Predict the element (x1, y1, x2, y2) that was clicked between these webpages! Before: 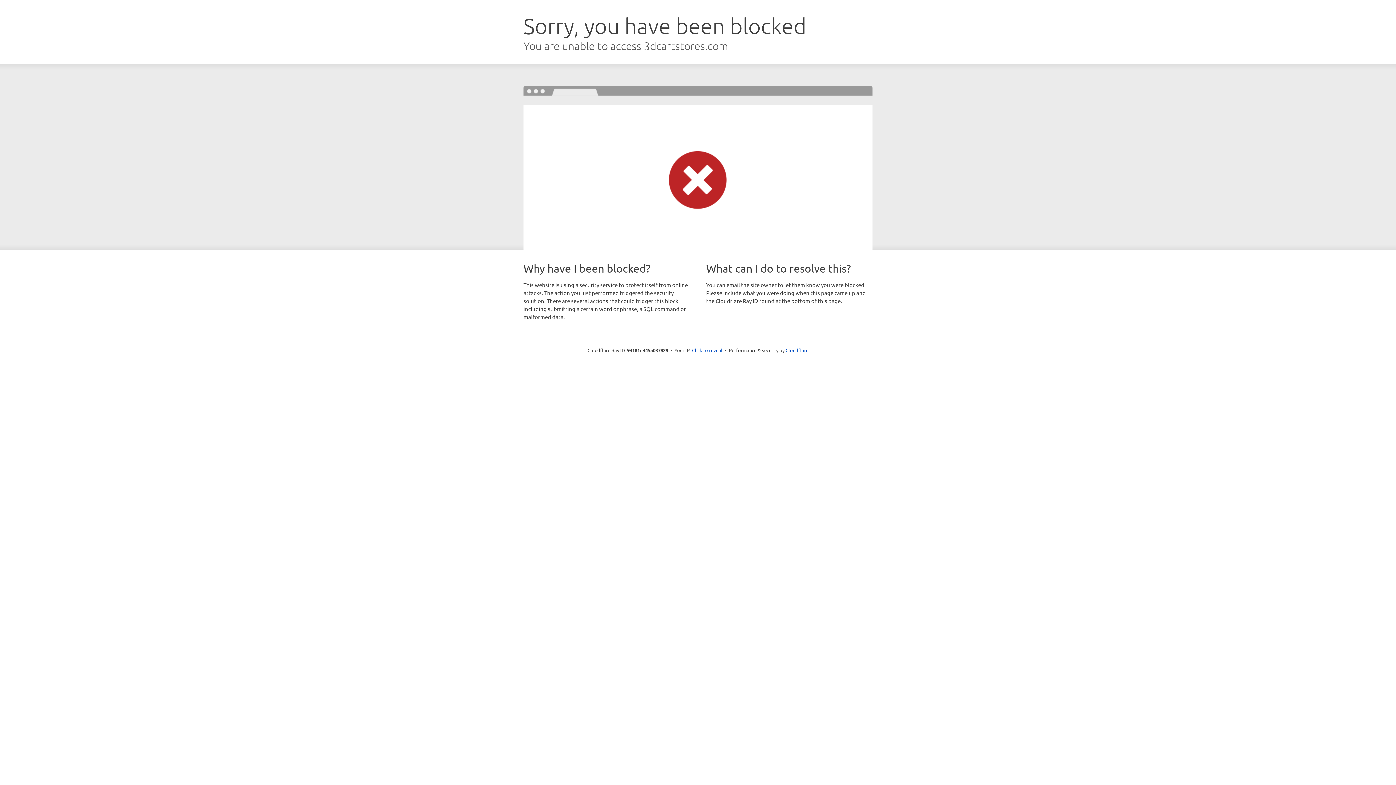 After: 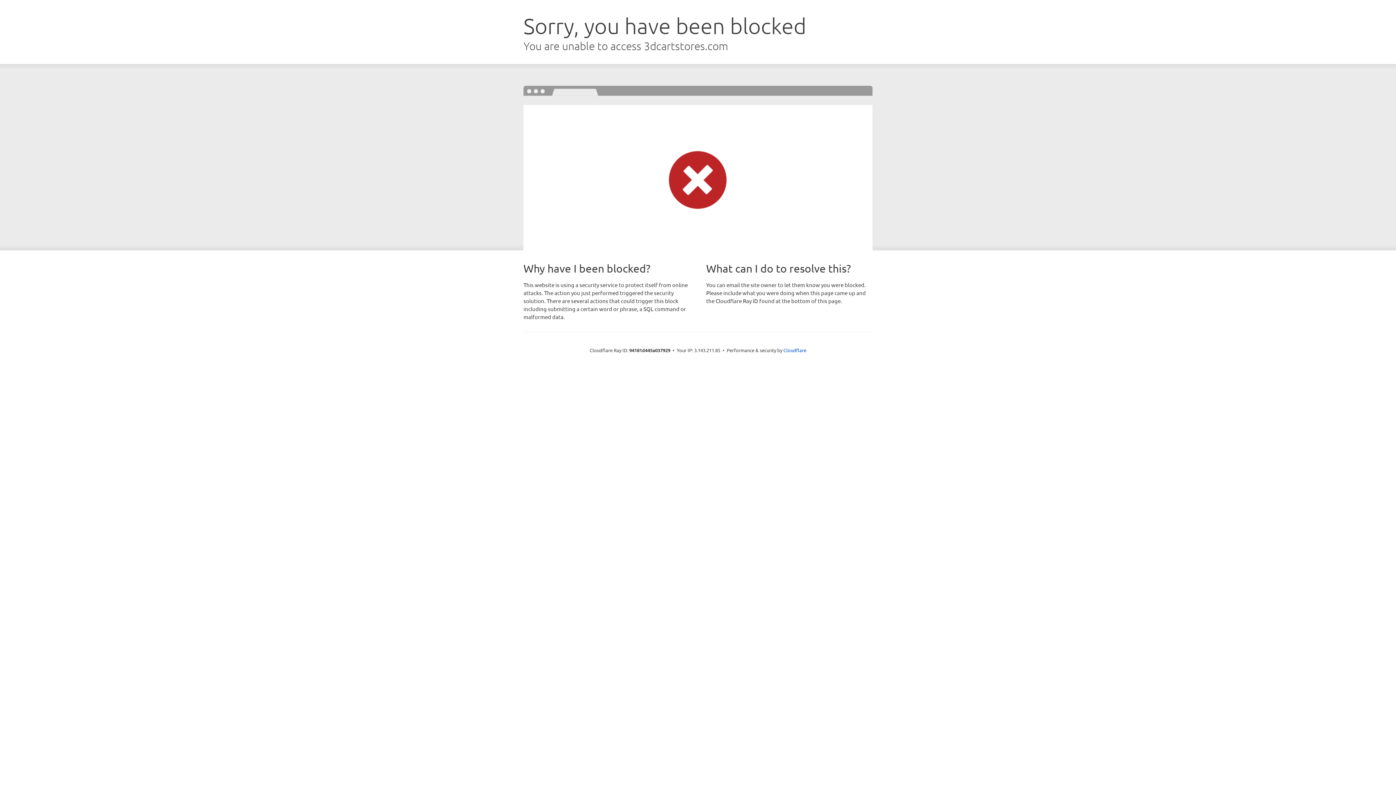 Action: bbox: (692, 346, 722, 353) label: Click to reveal